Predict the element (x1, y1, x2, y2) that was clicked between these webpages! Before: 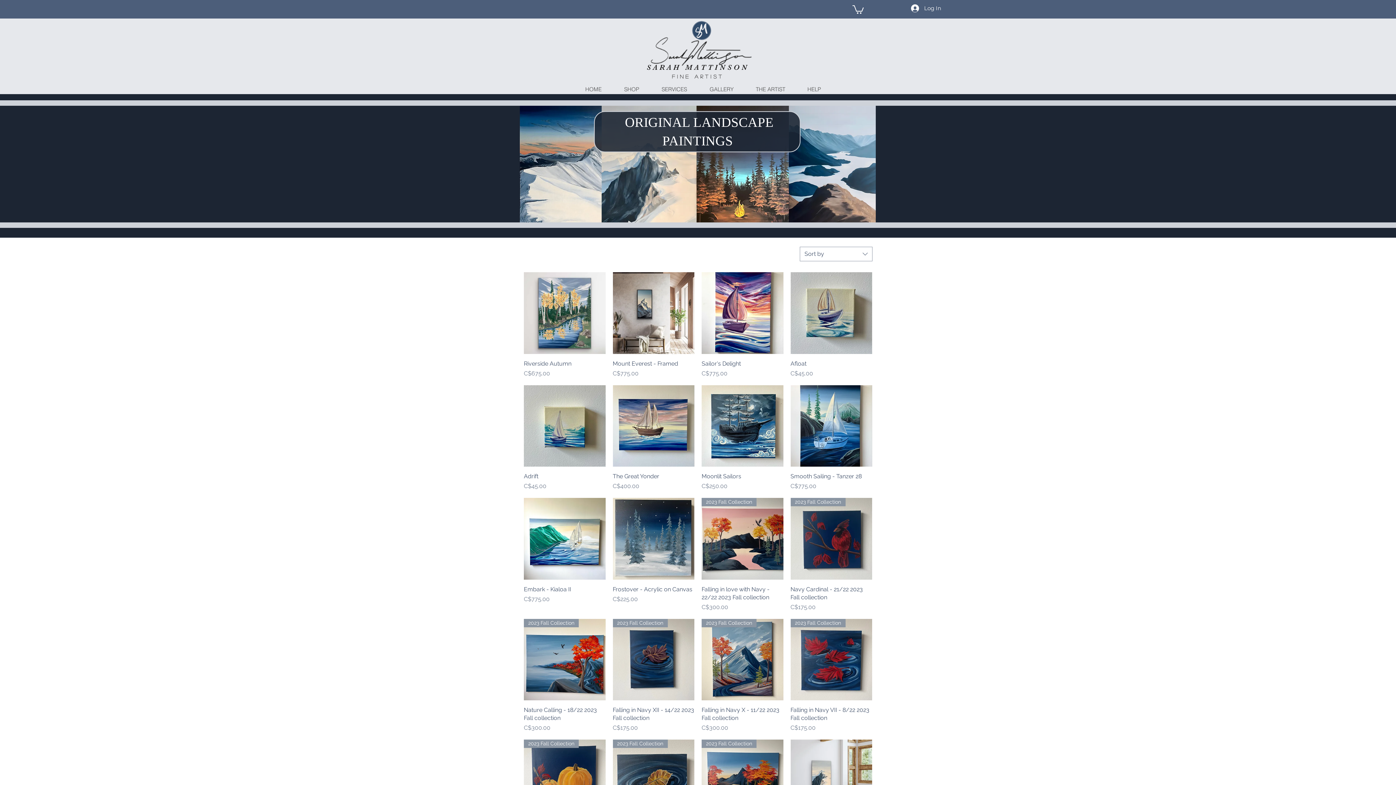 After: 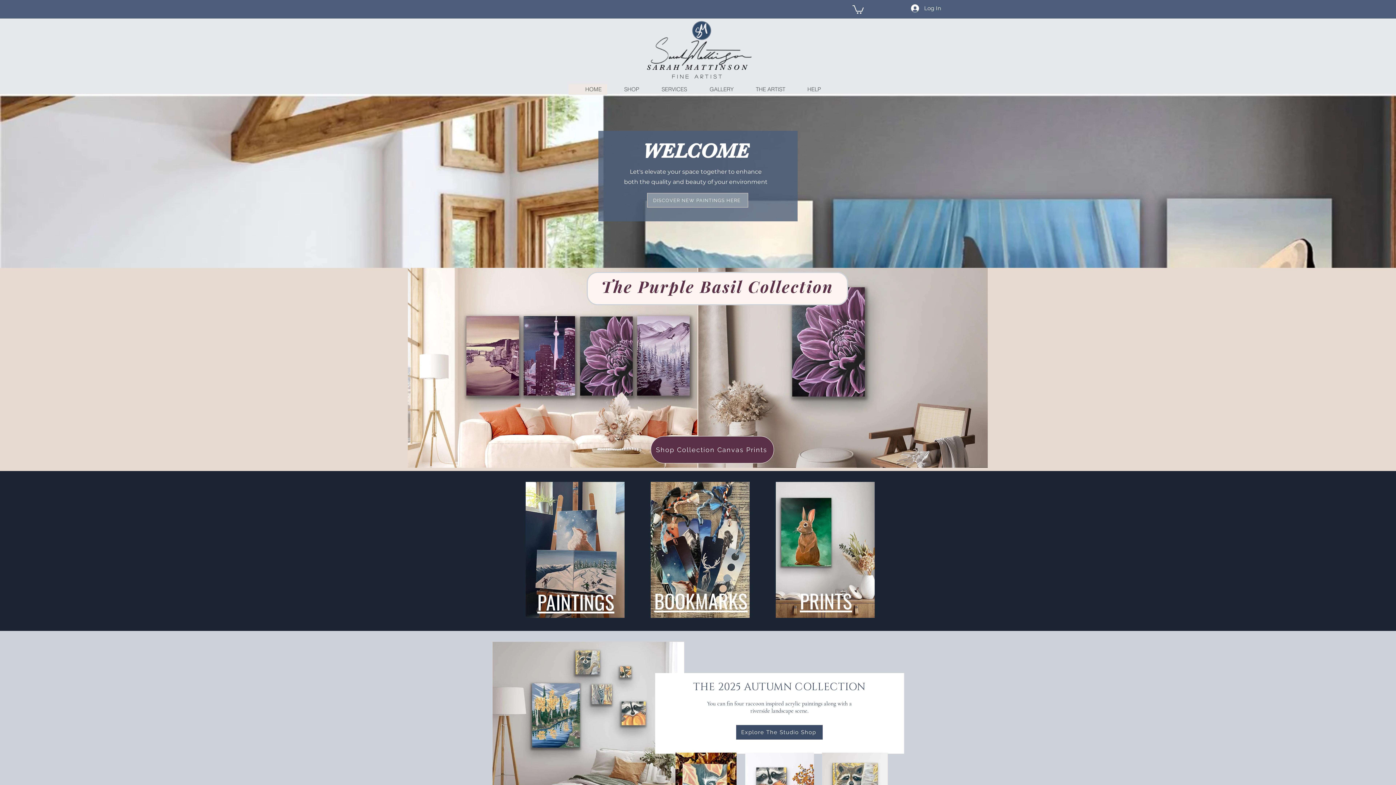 Action: bbox: (568, 84, 607, 94) label: HOME